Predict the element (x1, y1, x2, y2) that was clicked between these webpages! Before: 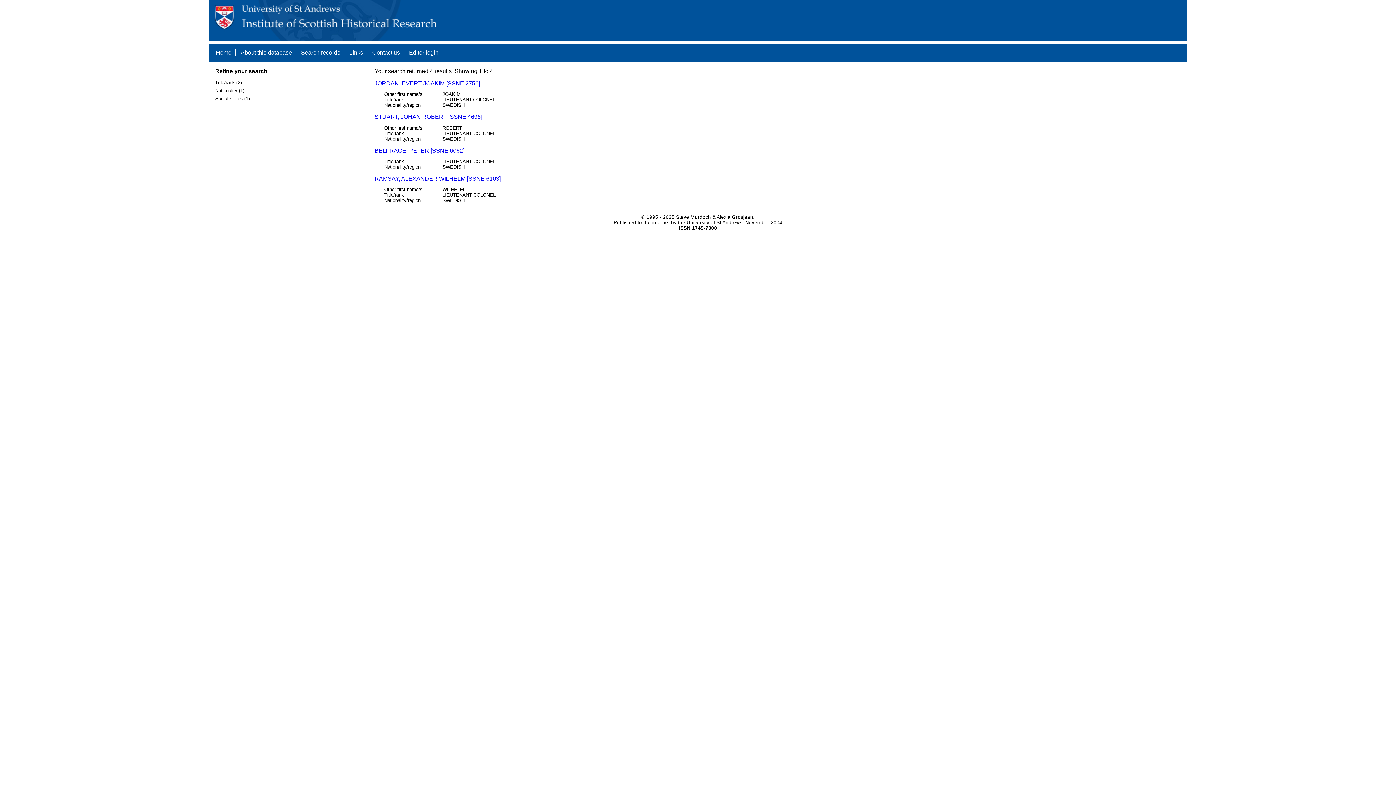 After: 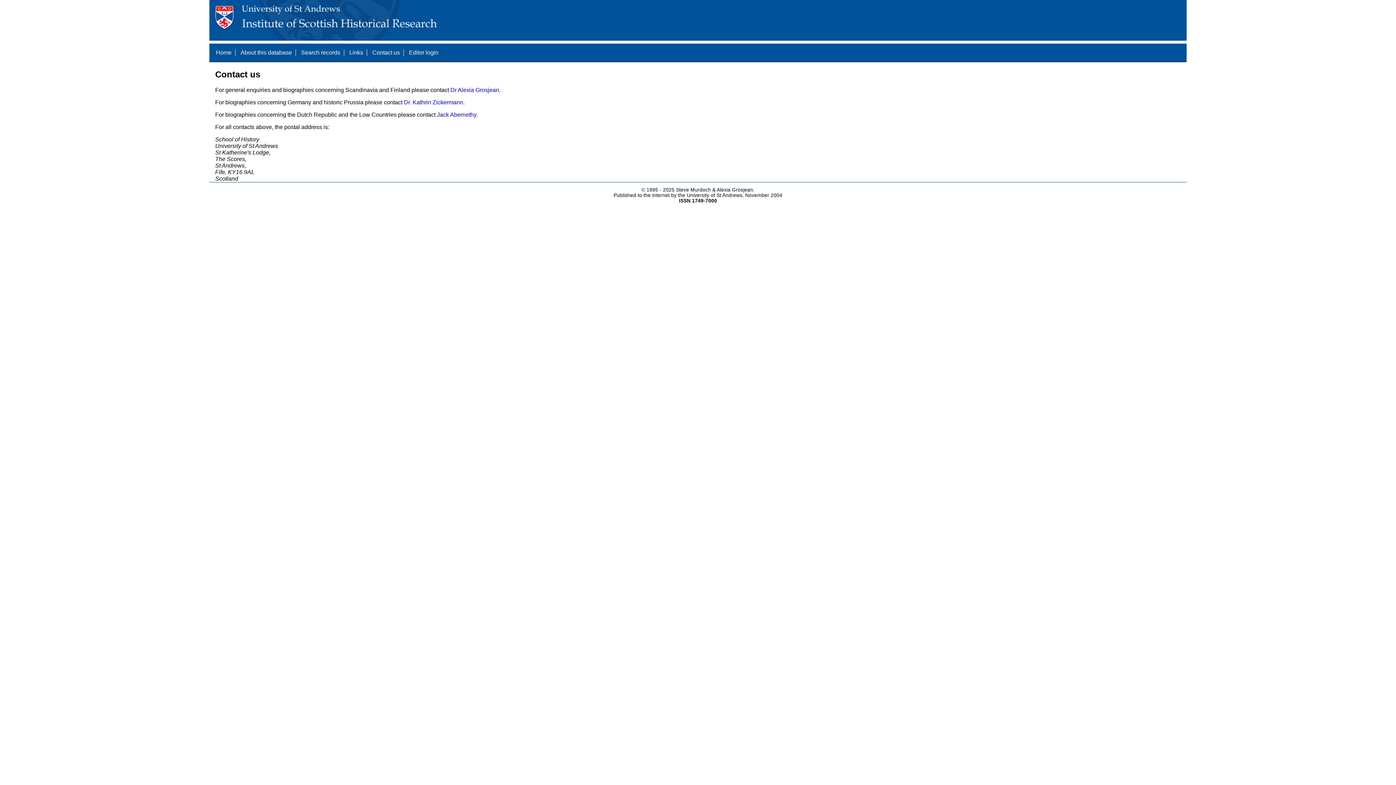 Action: label: Contact us bbox: (372, 49, 400, 55)